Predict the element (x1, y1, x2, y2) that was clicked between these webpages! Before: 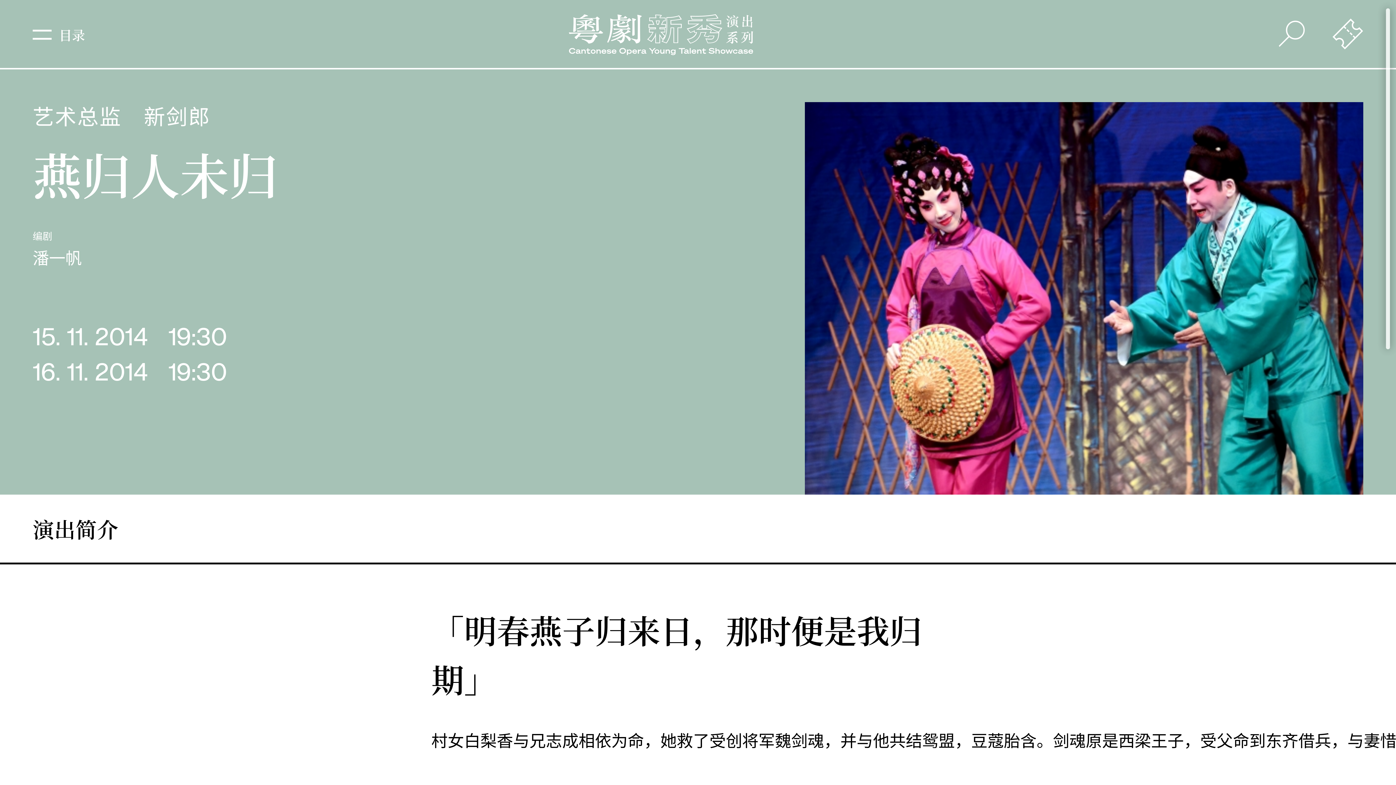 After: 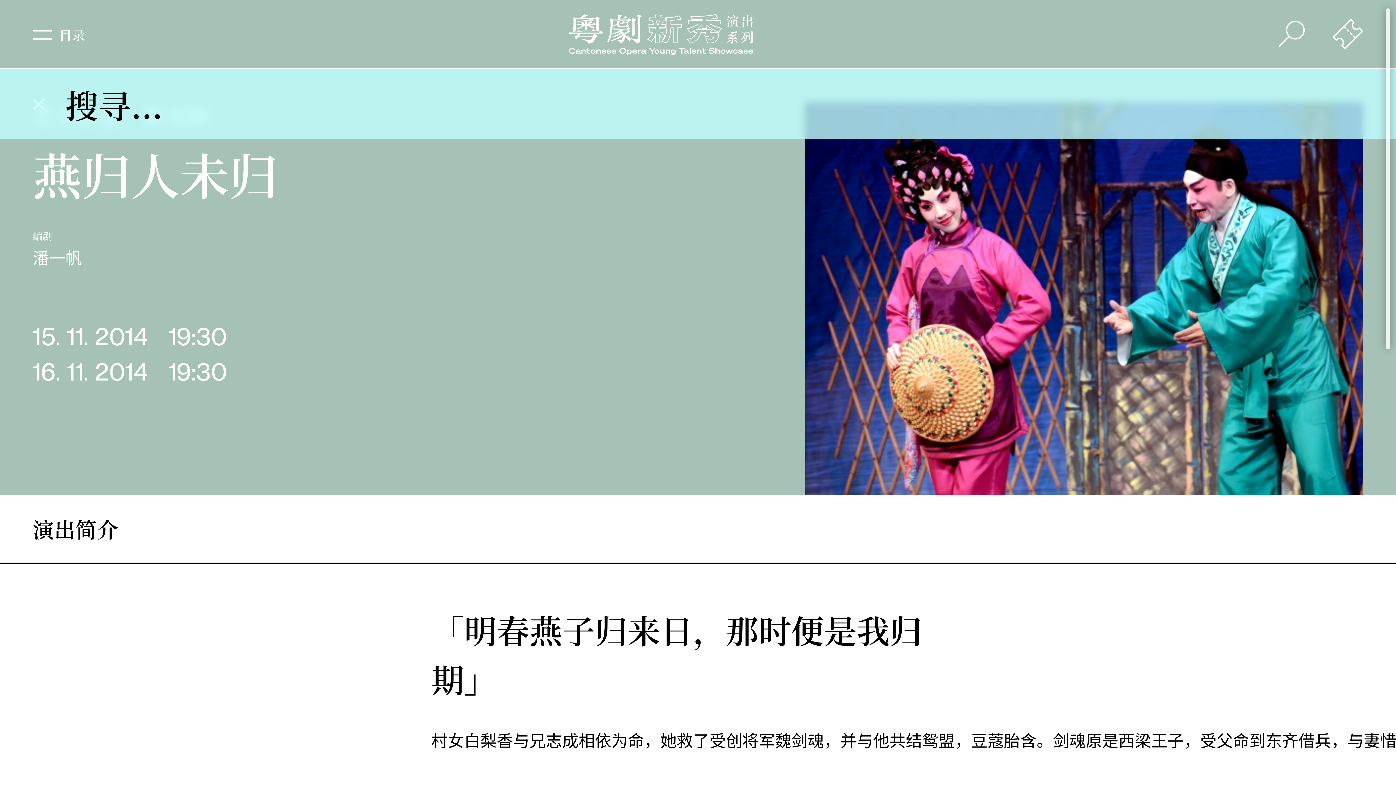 Action: bbox: (1272, 13, 1312, 54)